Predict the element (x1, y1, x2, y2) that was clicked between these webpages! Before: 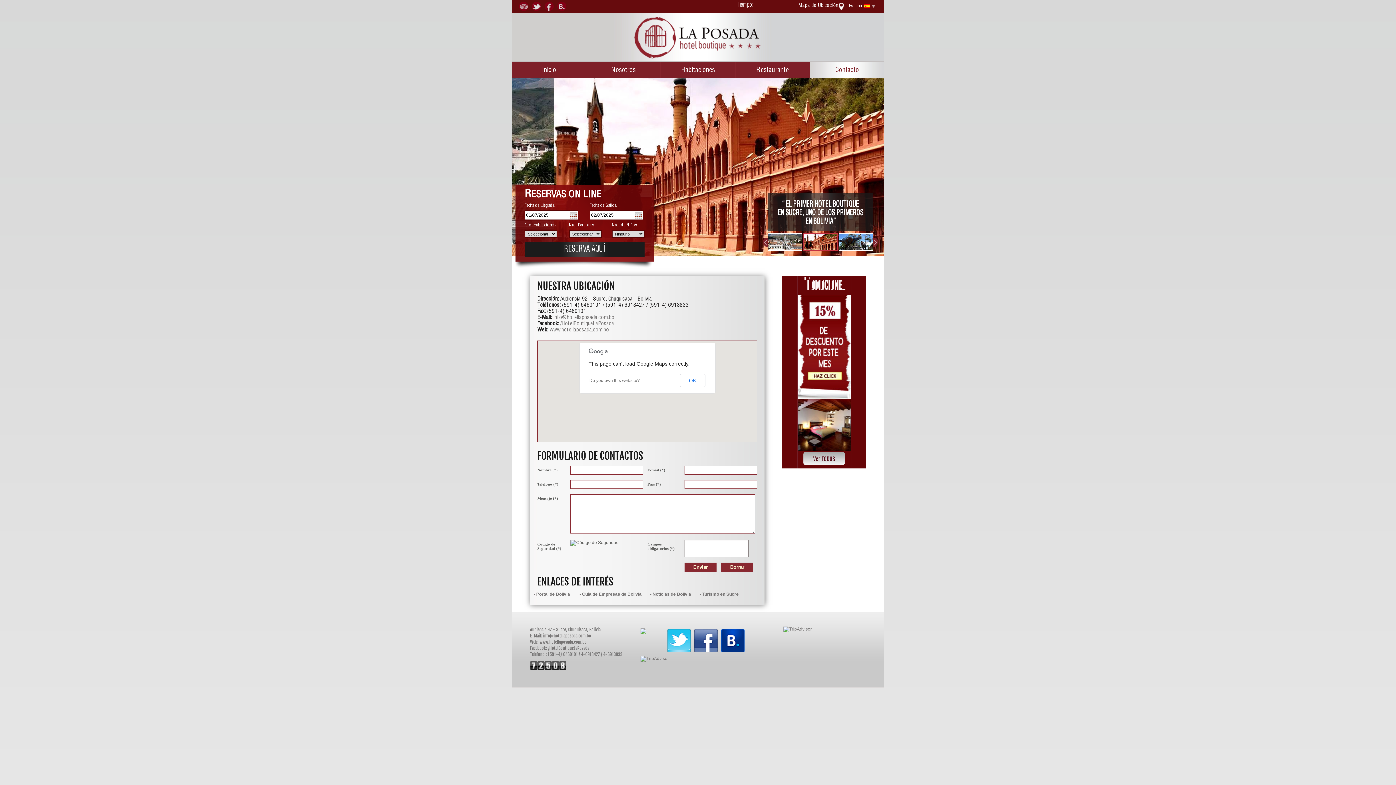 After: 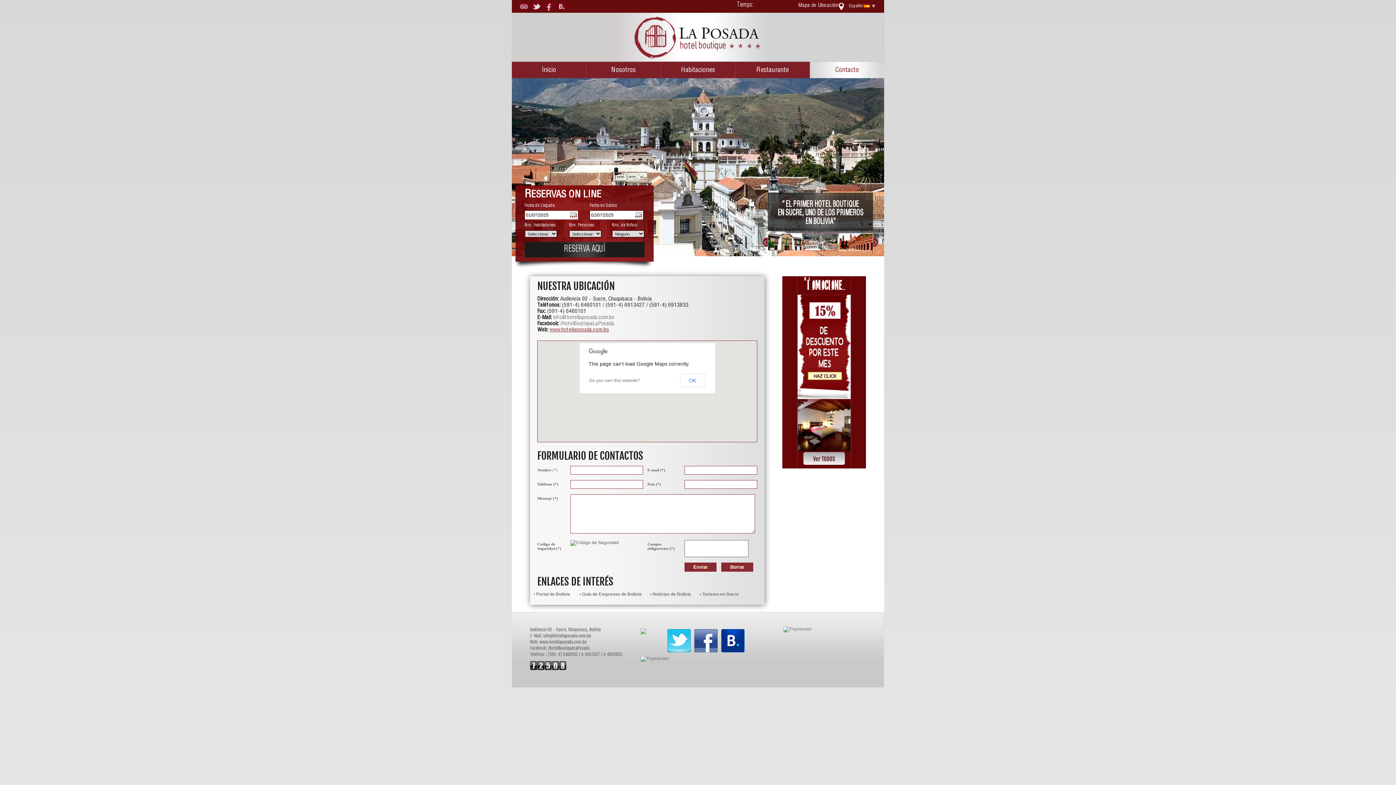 Action: bbox: (549, 327, 609, 333) label: www.hotellaposada.com.bo